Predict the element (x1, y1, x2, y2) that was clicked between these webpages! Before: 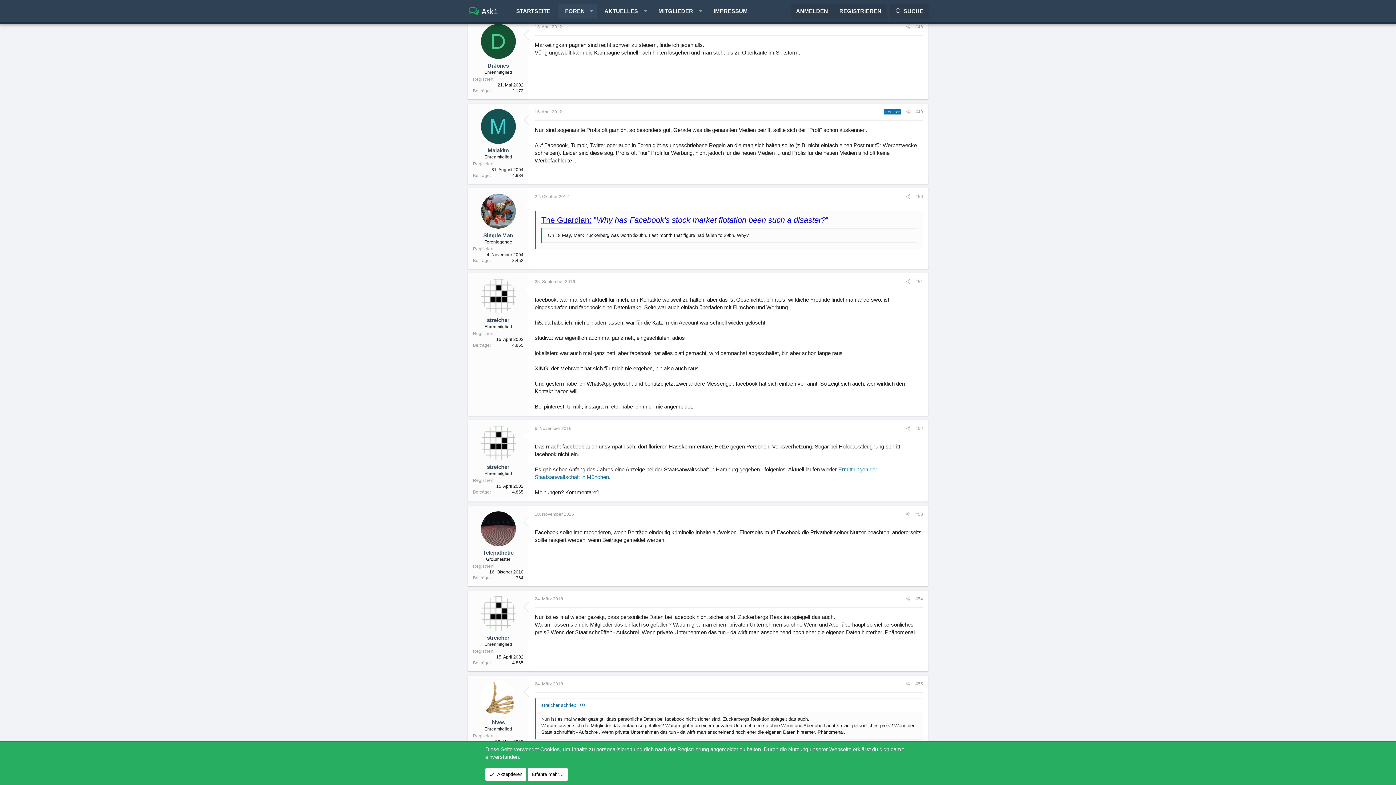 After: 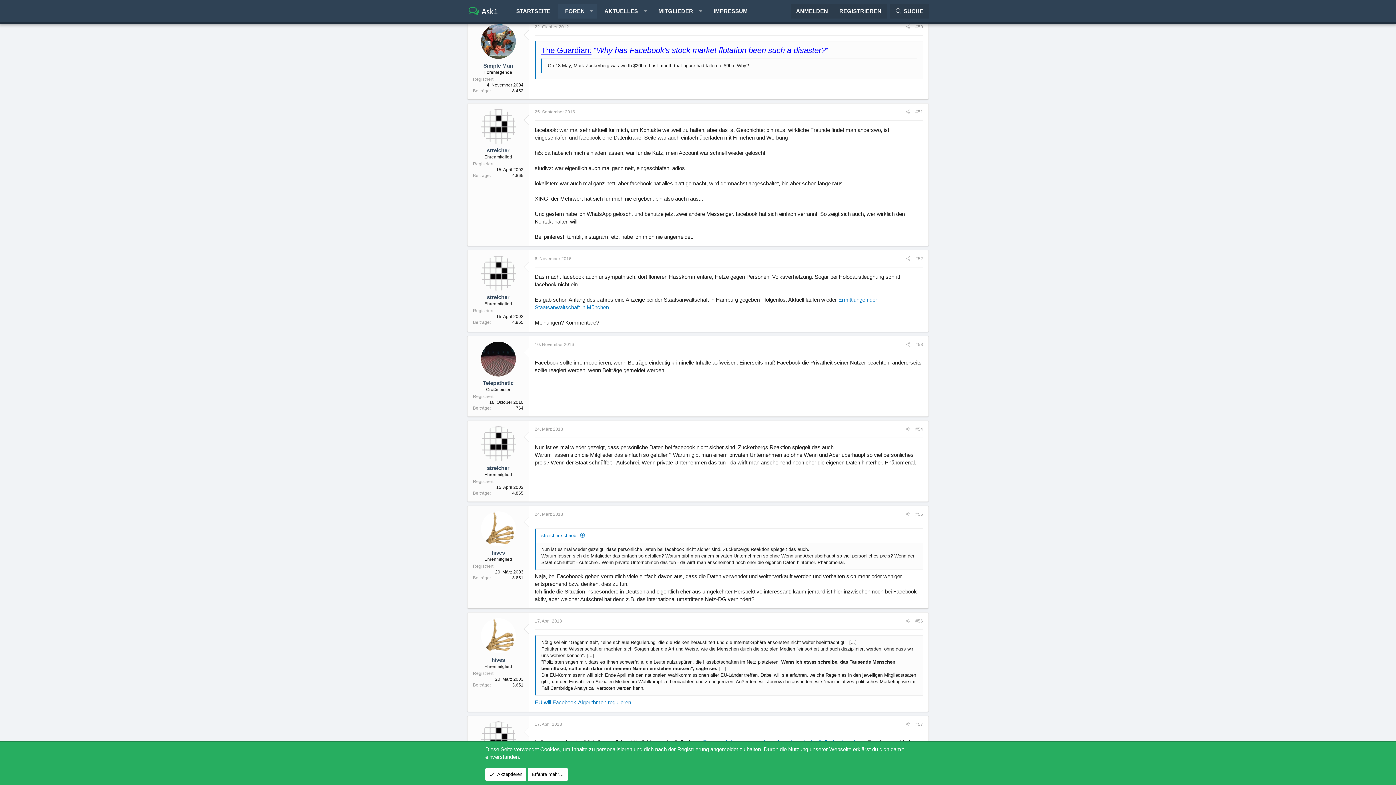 Action: bbox: (534, 194, 569, 199) label: 22. Oktober 2012